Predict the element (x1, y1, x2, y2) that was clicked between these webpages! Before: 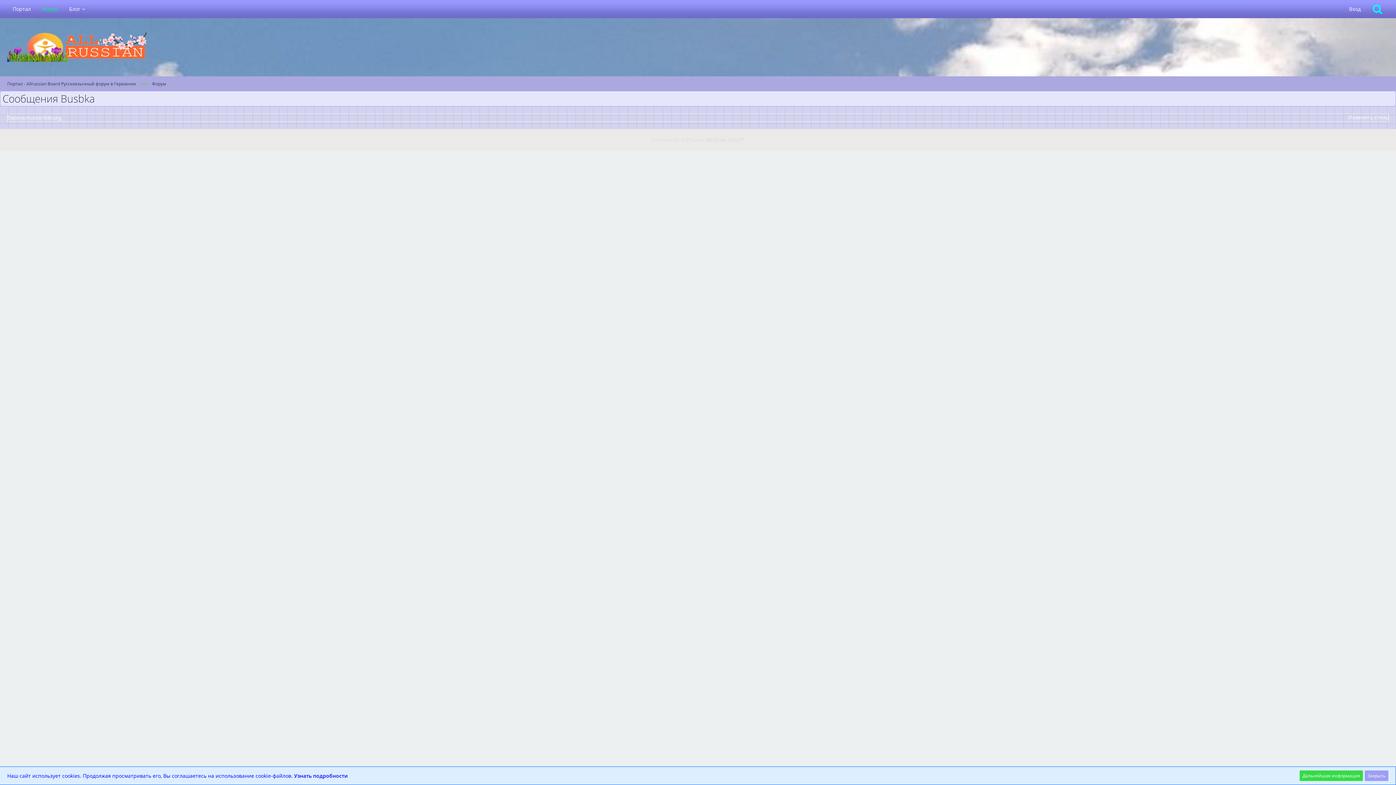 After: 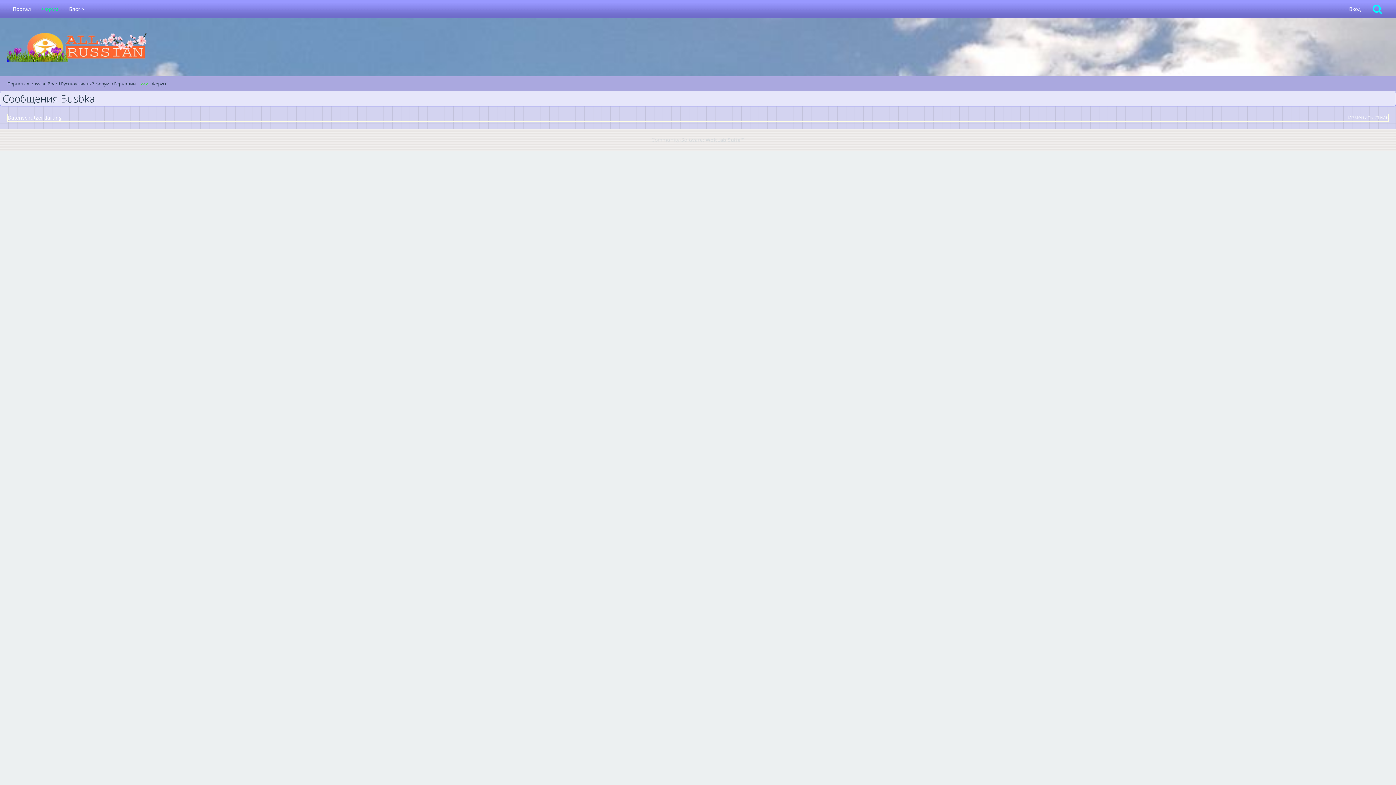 Action: label: Закрыть bbox: (1365, 770, 1388, 781)